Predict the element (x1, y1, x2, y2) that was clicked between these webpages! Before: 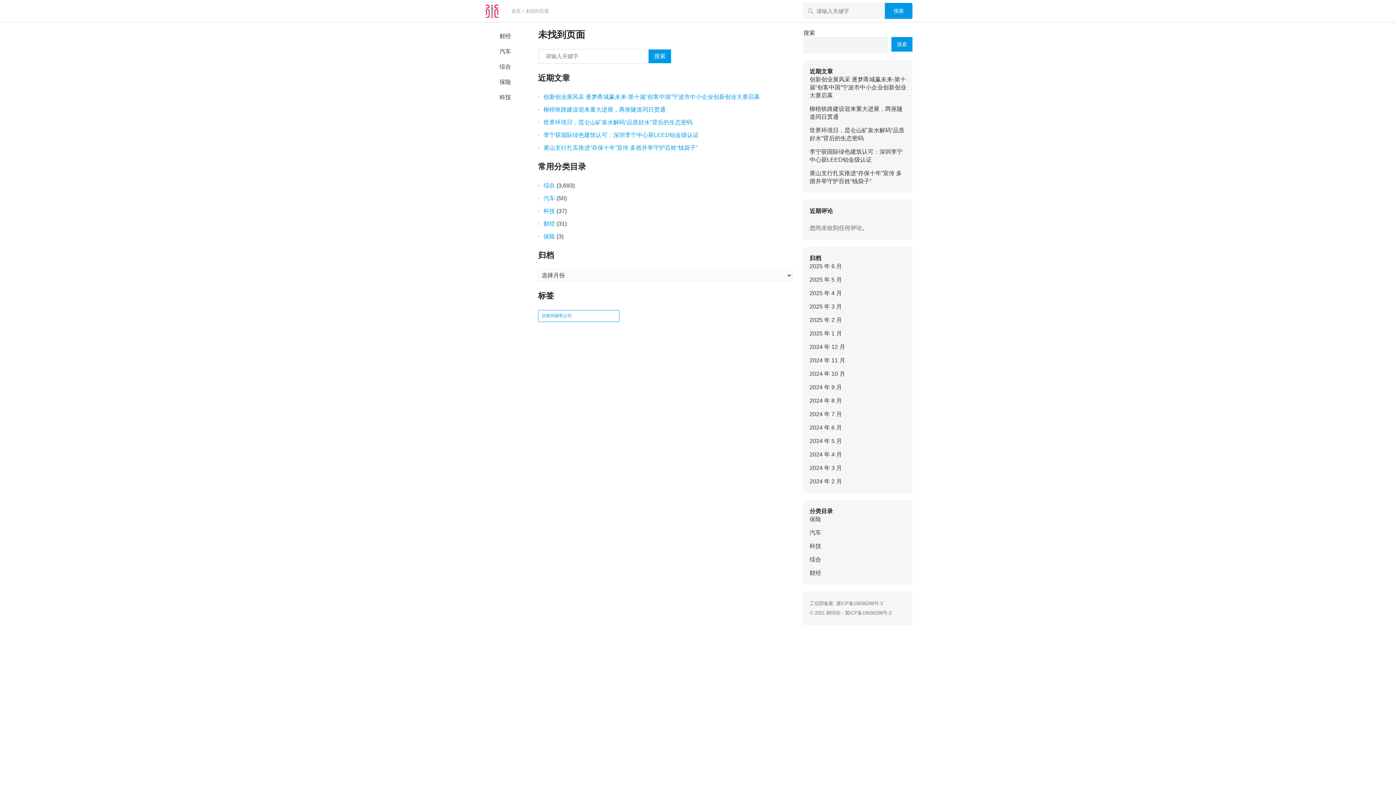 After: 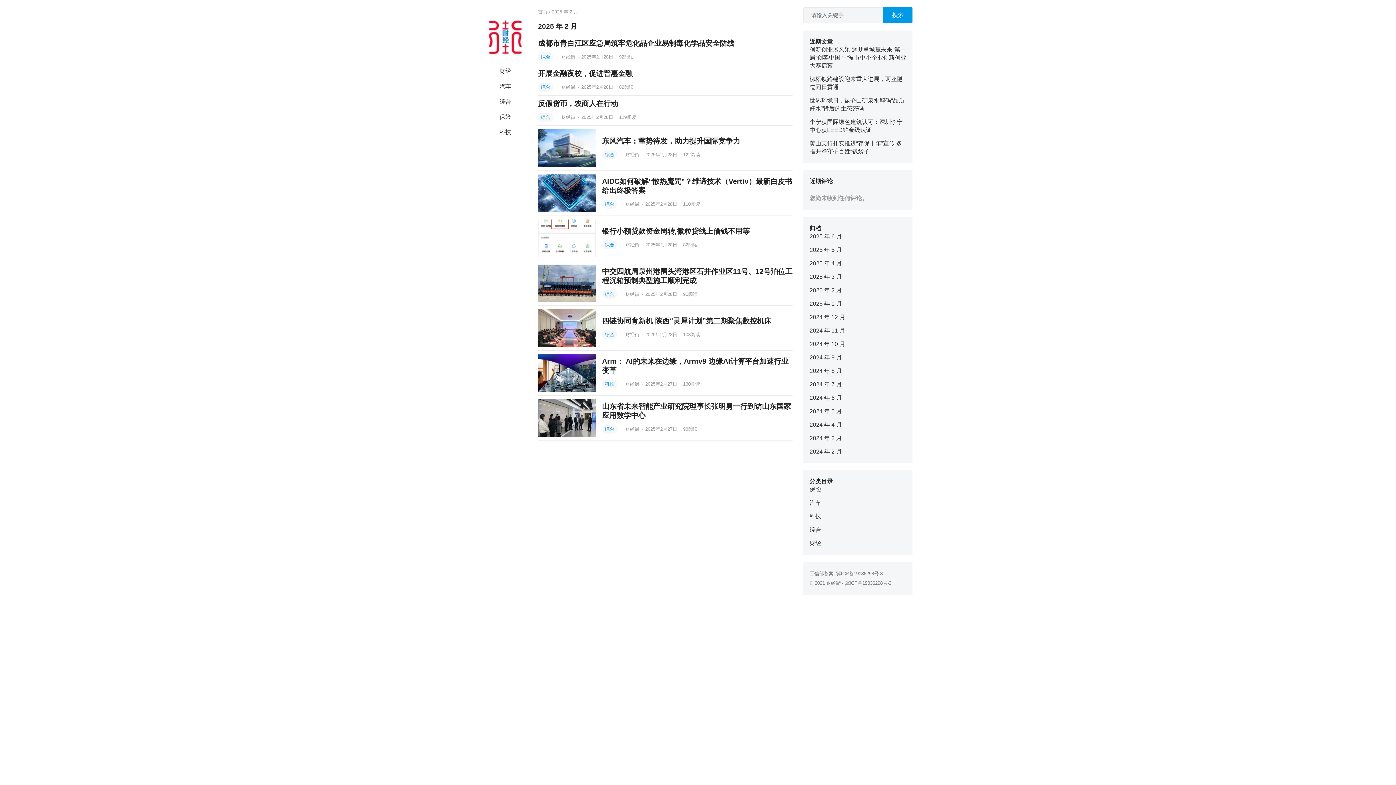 Action: bbox: (809, 317, 842, 323) label: 2025 年 2 月